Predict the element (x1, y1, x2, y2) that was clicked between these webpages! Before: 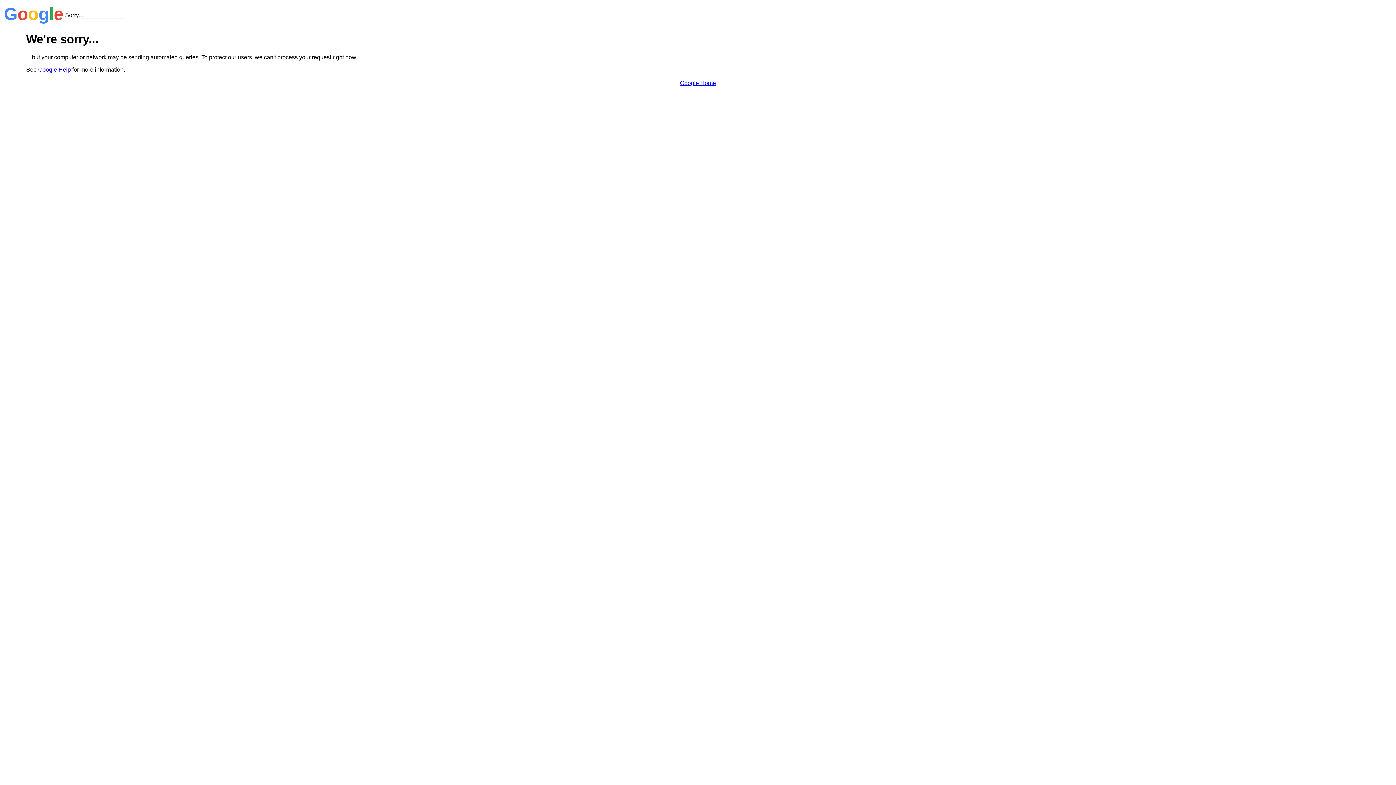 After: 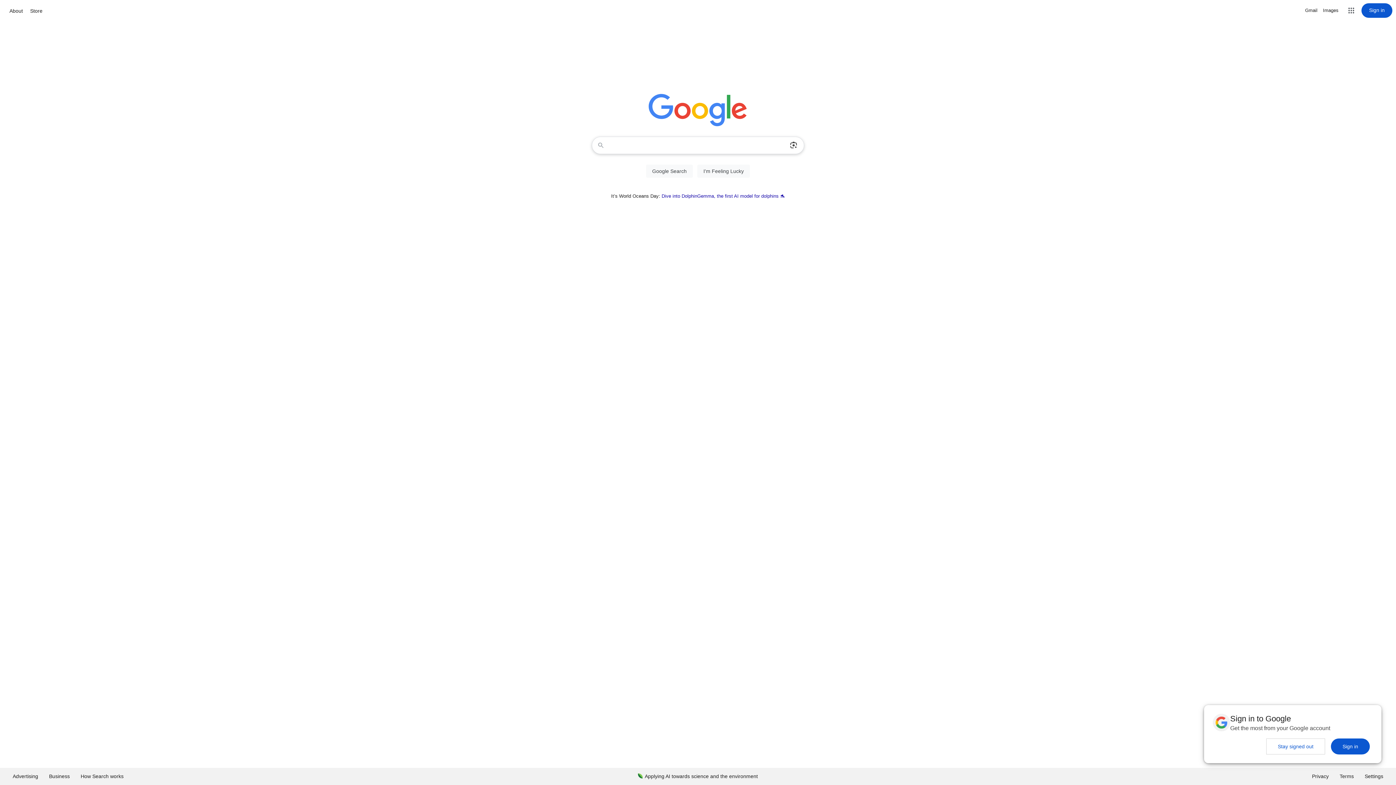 Action: label: Google Home bbox: (680, 79, 716, 86)